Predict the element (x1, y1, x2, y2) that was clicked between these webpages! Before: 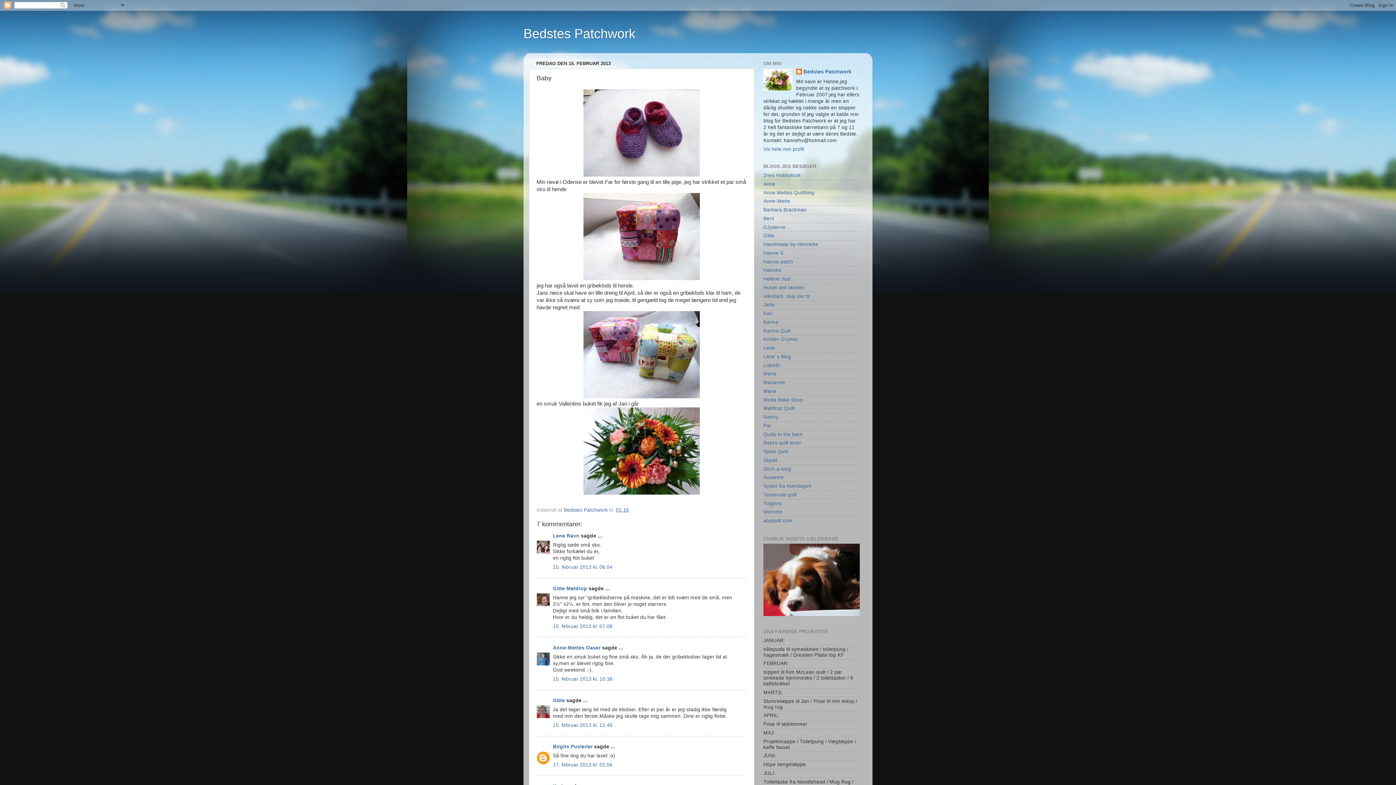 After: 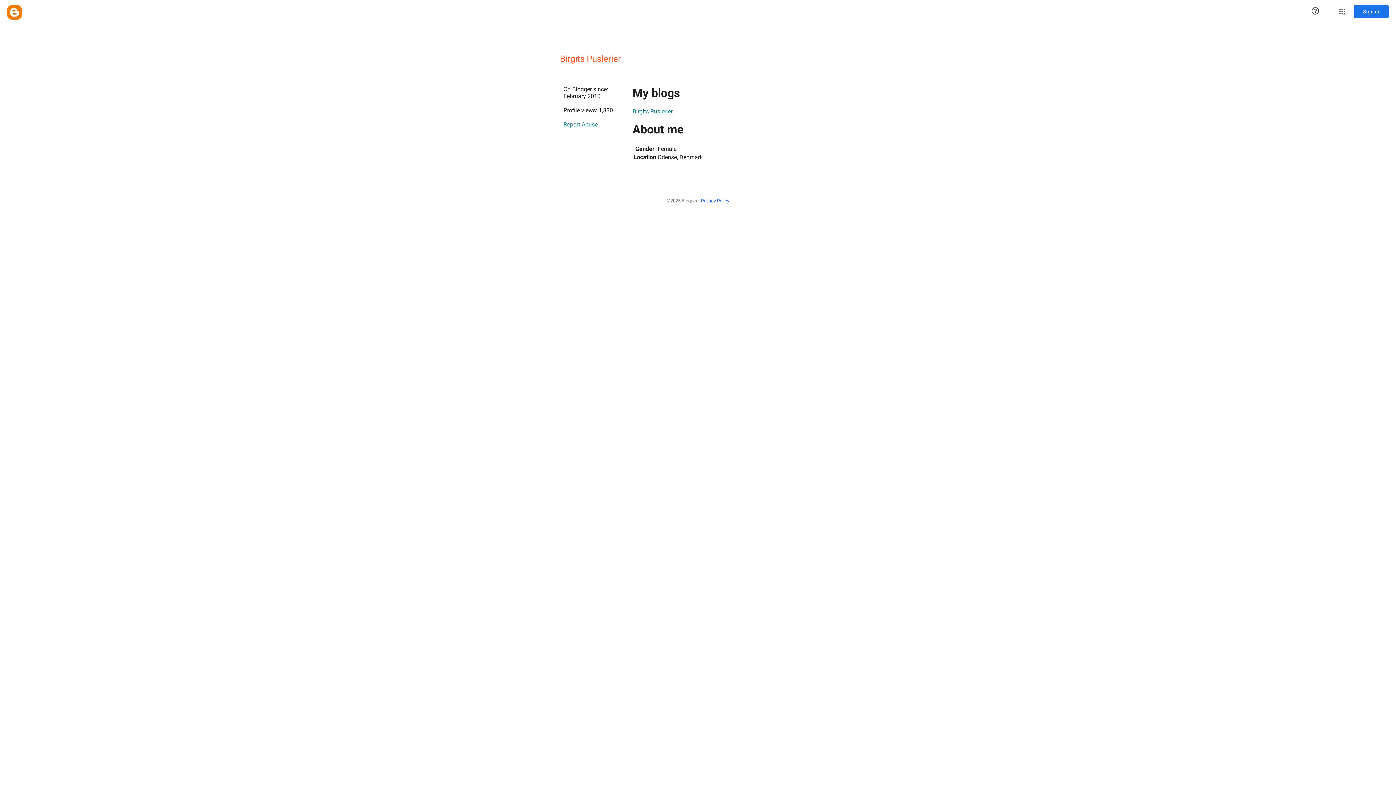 Action: bbox: (553, 744, 592, 749) label: Birgits Puslerier